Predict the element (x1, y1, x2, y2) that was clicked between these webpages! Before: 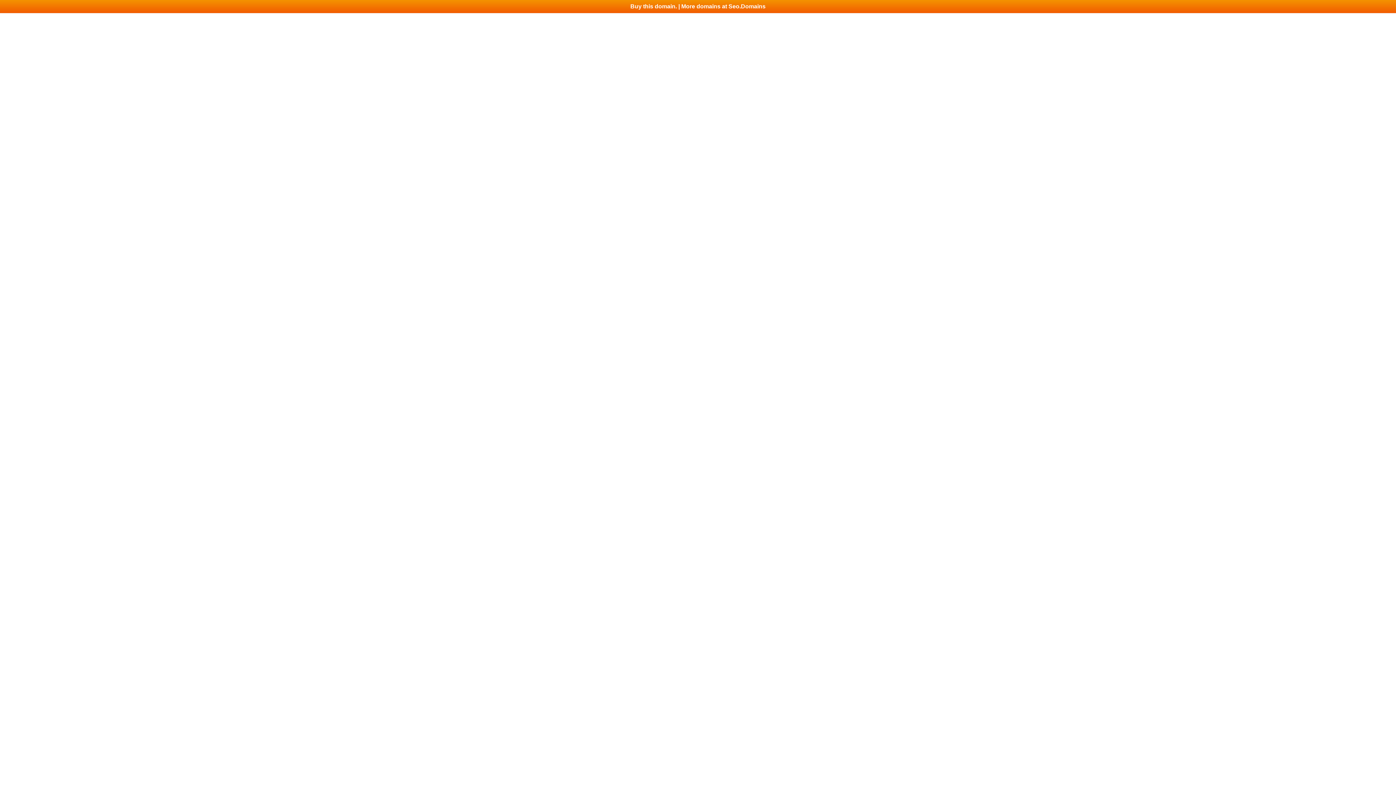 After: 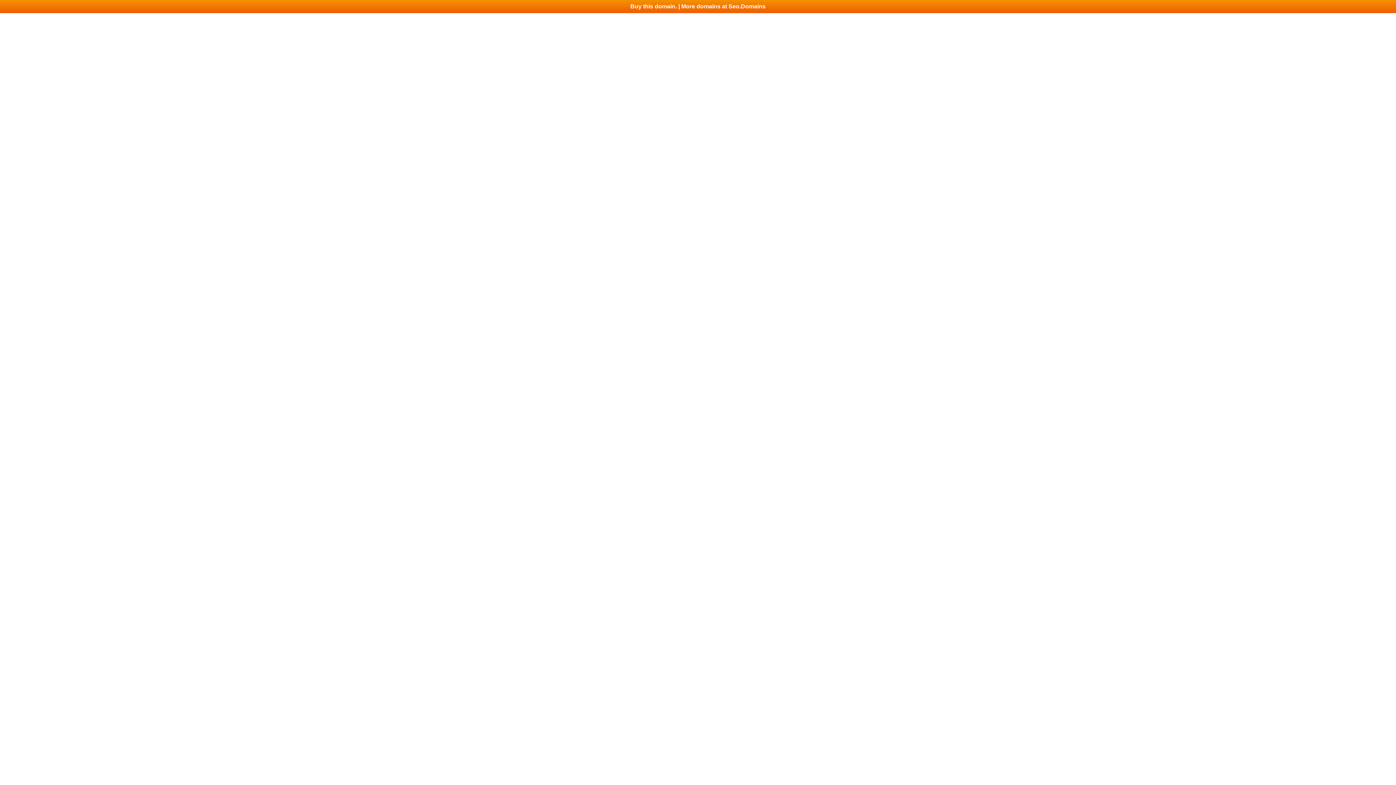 Action: bbox: (0, 0, 1396, 13) label: Buy this domain. | More domains at Seo.Domains